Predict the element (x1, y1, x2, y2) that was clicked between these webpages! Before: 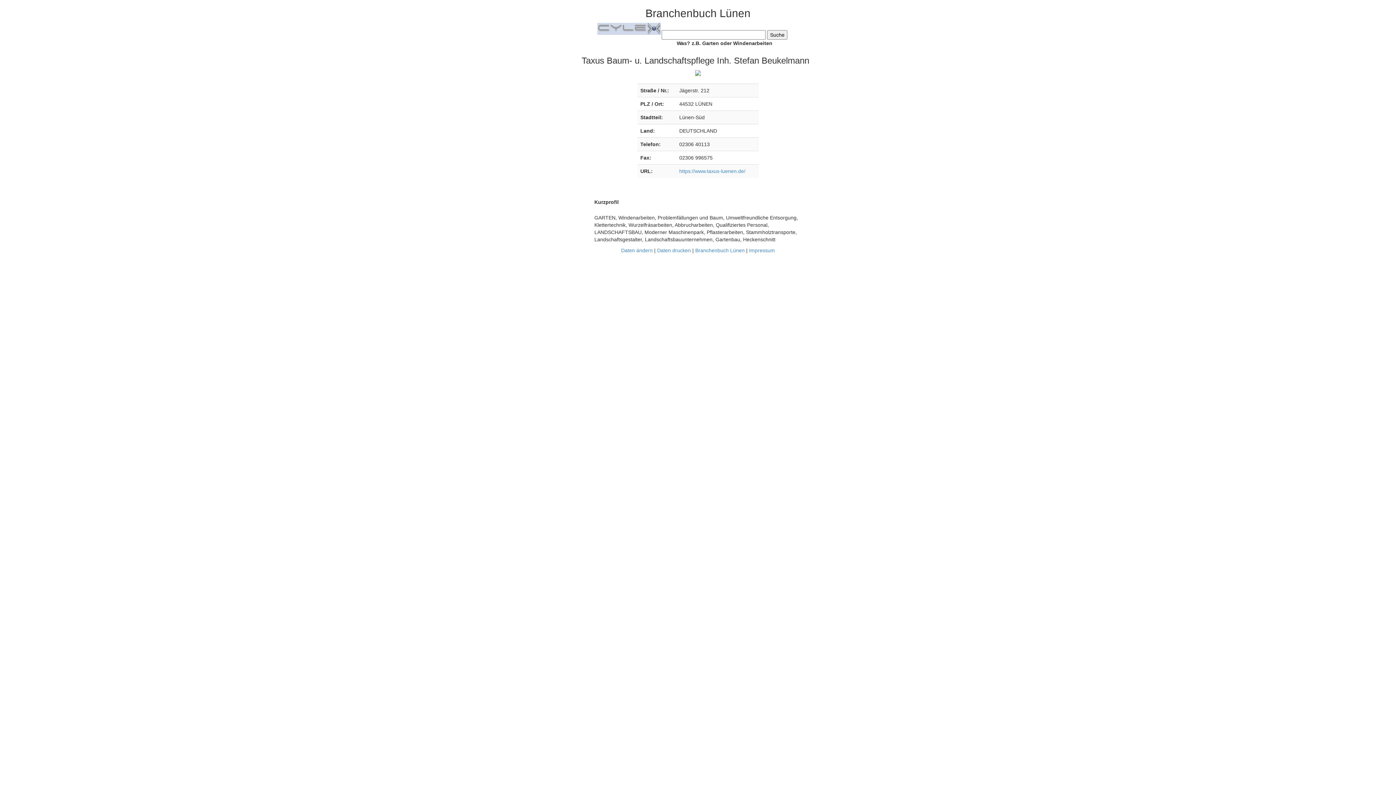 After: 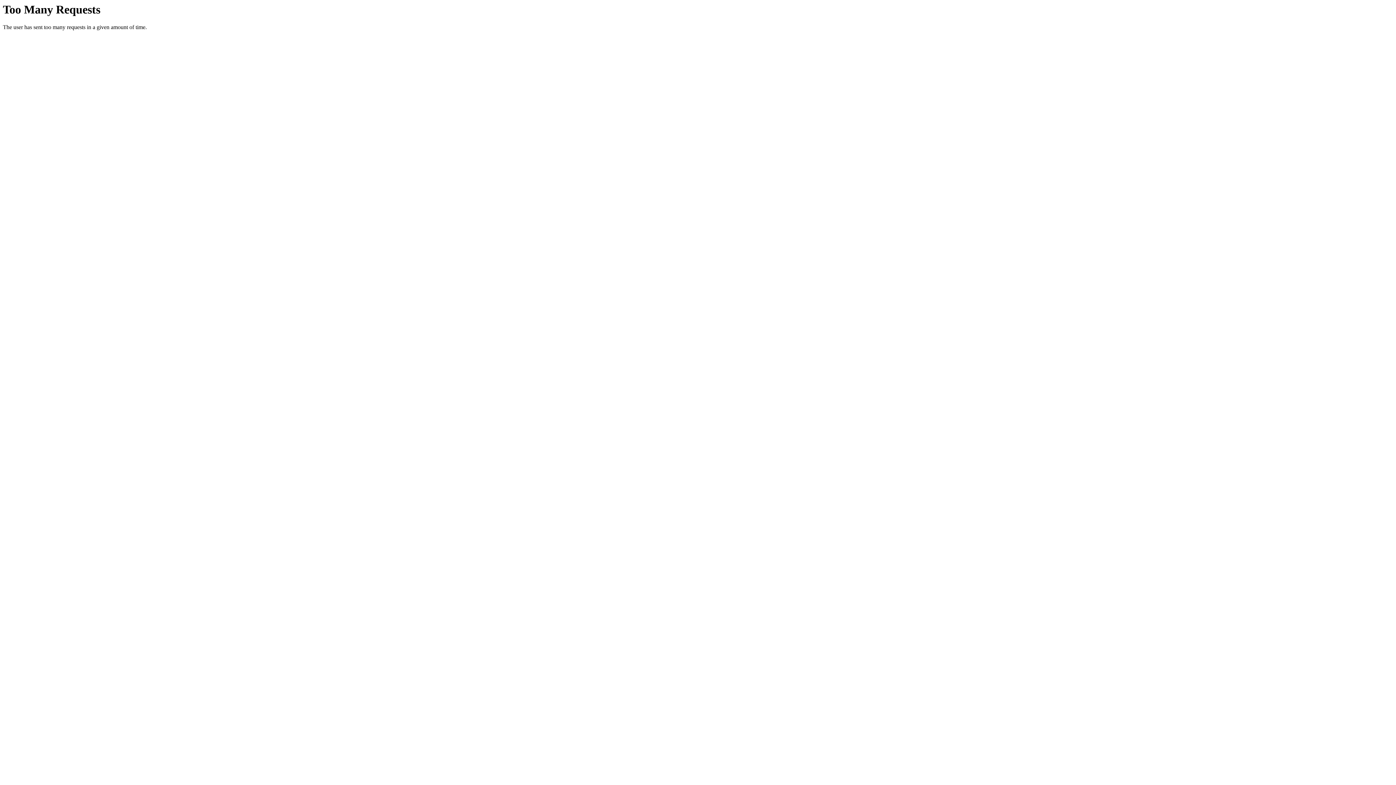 Action: label: https://www.taxus-luenen.de/ bbox: (679, 168, 745, 174)